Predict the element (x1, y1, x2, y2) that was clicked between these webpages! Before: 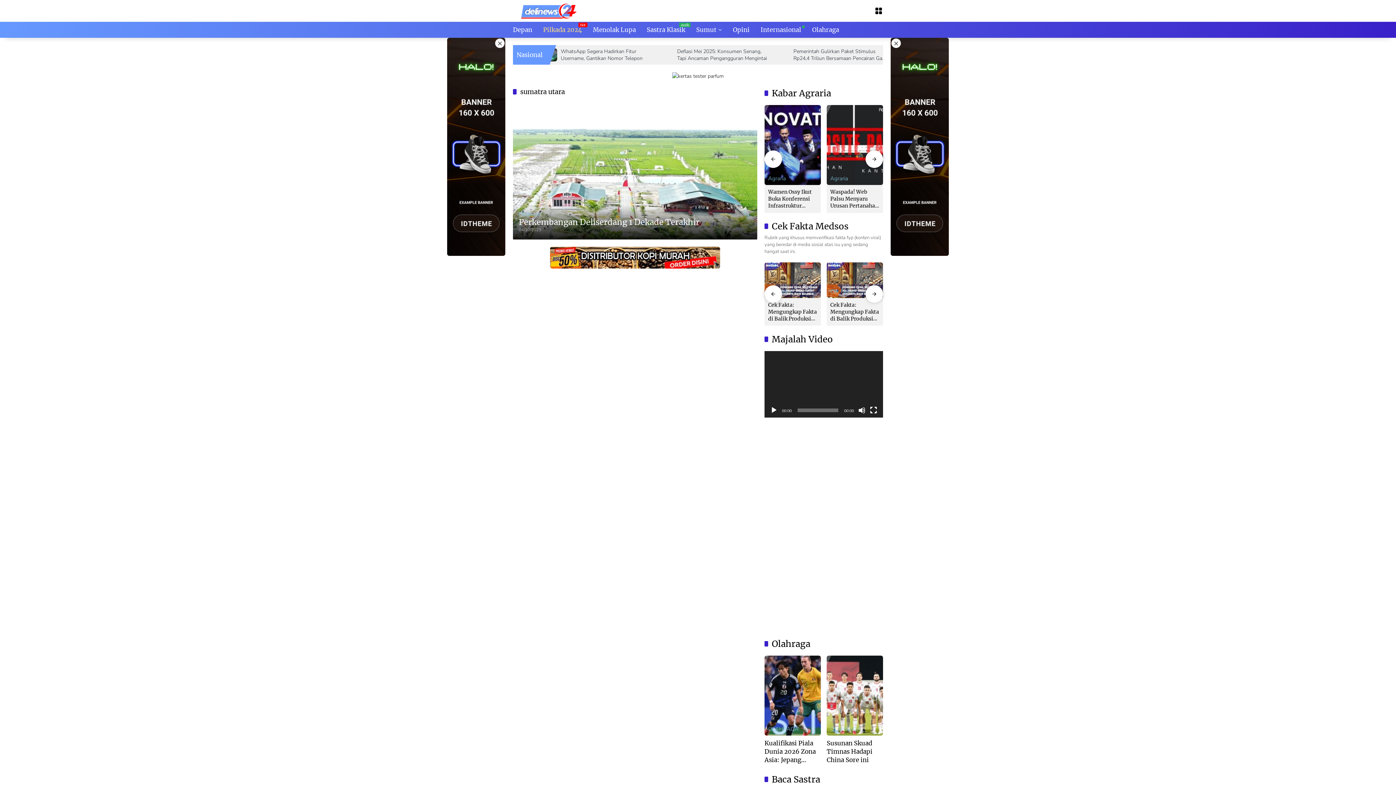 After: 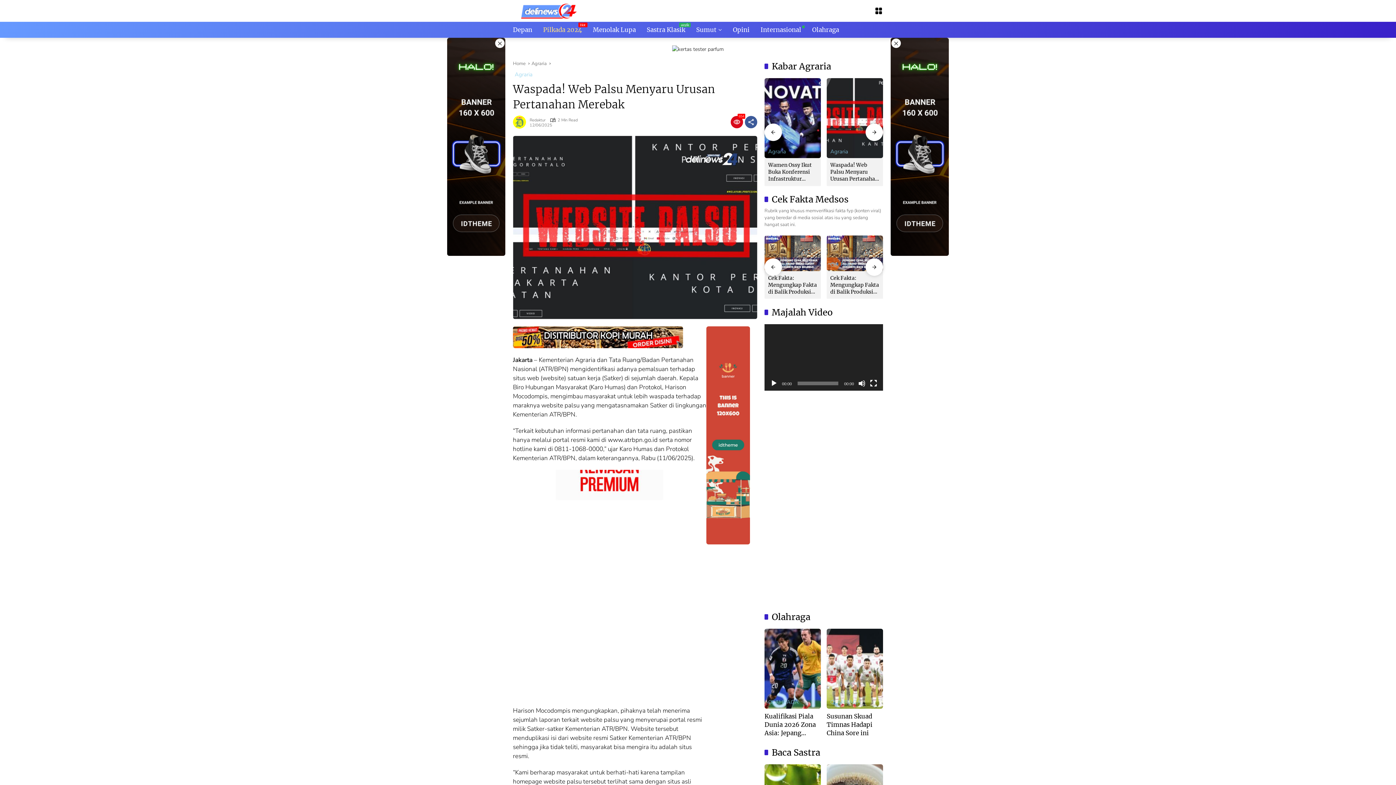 Action: bbox: (826, 105, 883, 185)